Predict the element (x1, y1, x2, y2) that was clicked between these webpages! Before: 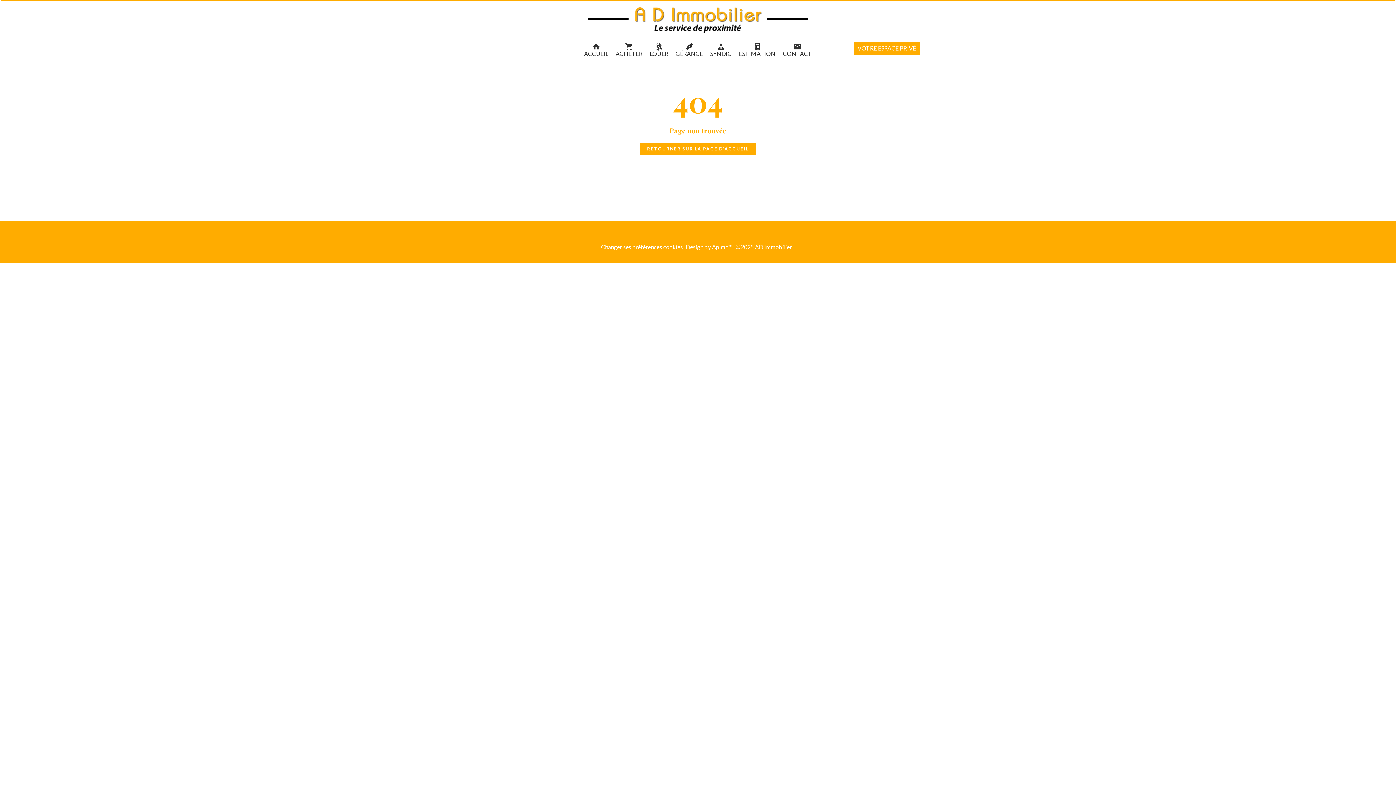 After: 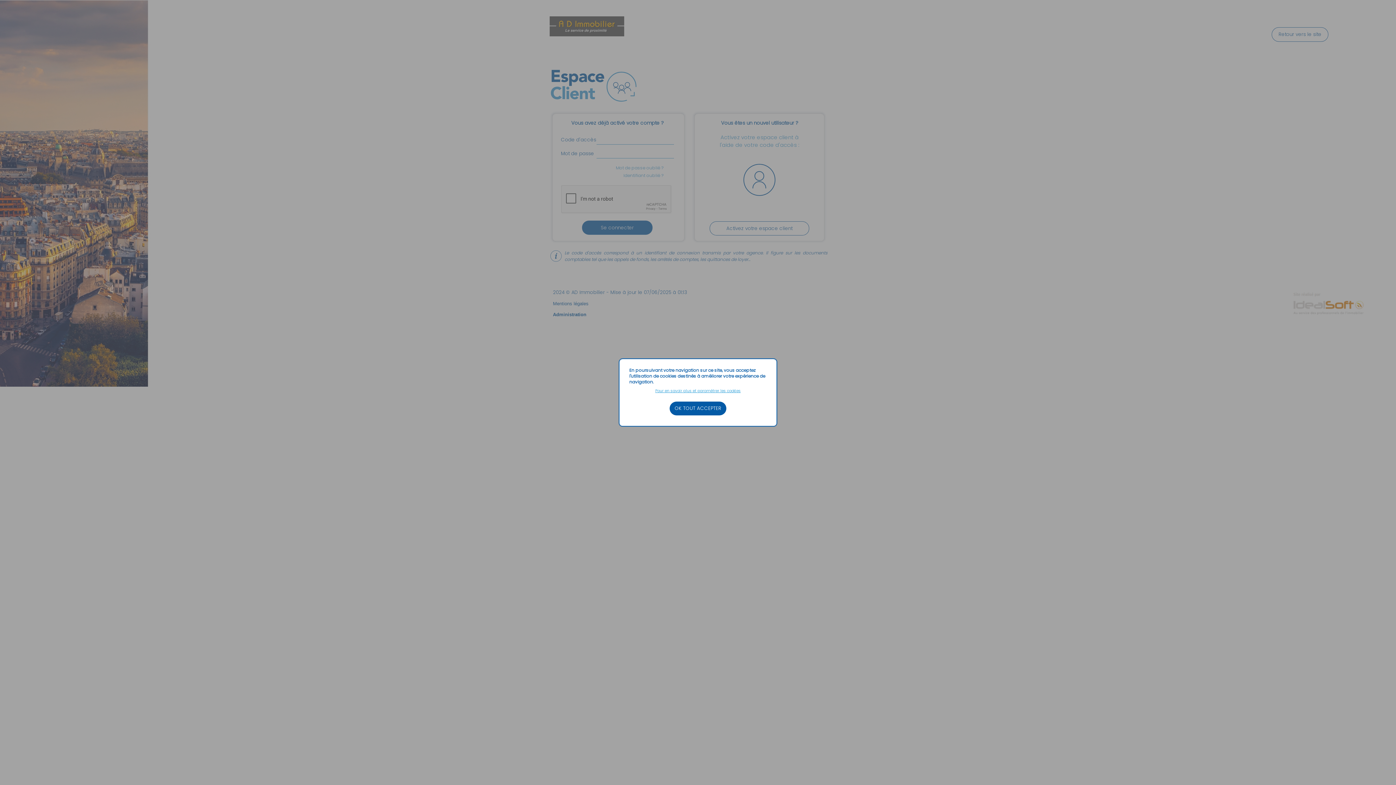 Action: label: VOTRE ESPACE PRIVÉ bbox: (857, 44, 916, 51)